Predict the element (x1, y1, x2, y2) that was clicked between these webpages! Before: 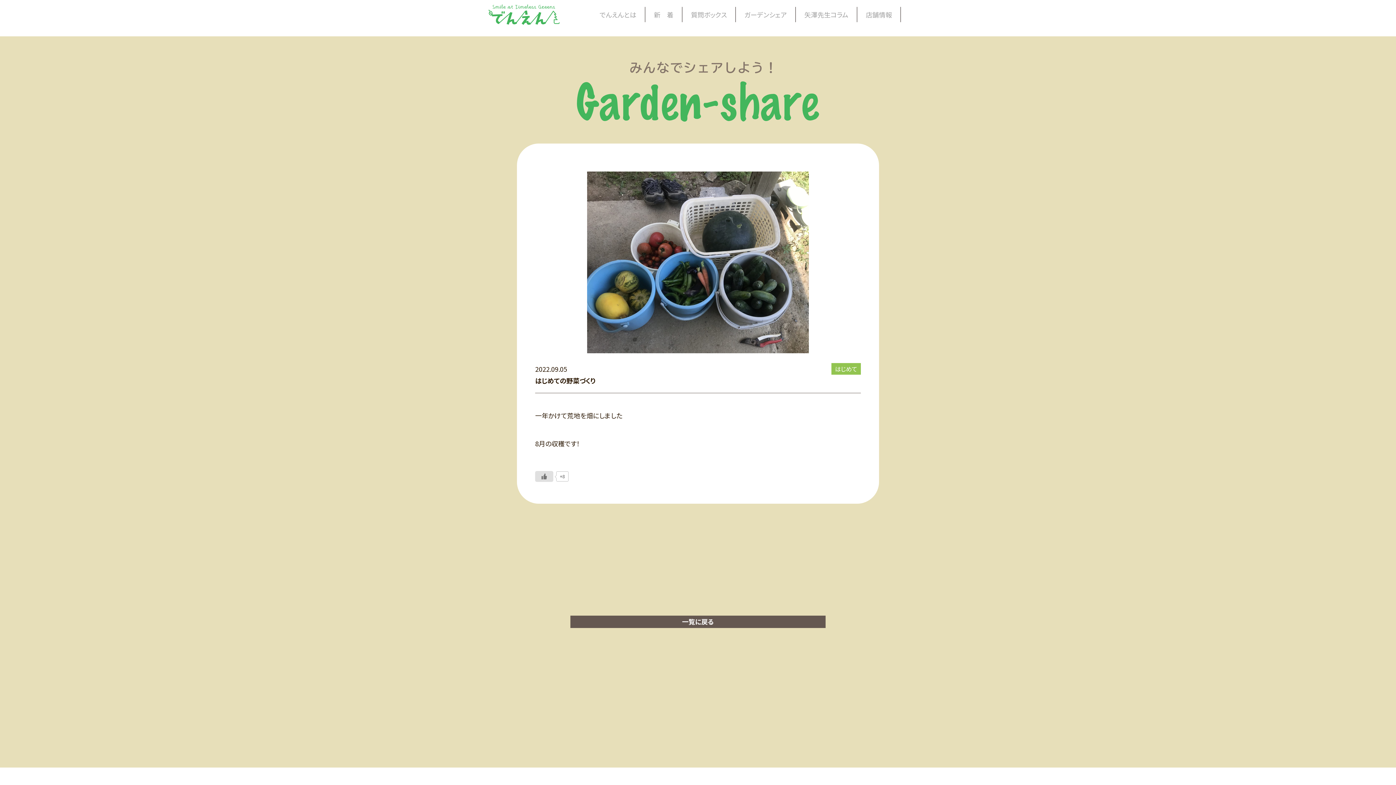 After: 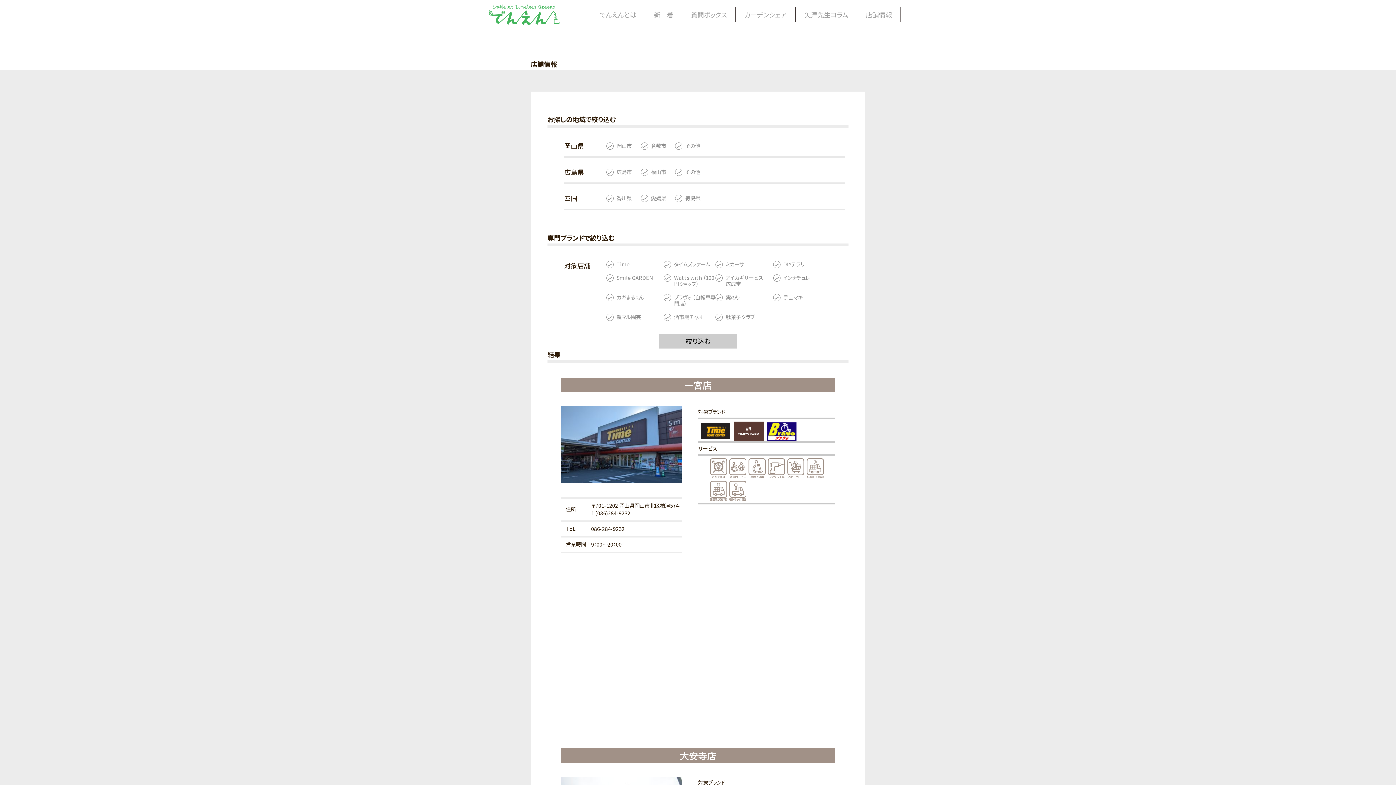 Action: label: 店舗情報 bbox: (857, 6, 900, 22)